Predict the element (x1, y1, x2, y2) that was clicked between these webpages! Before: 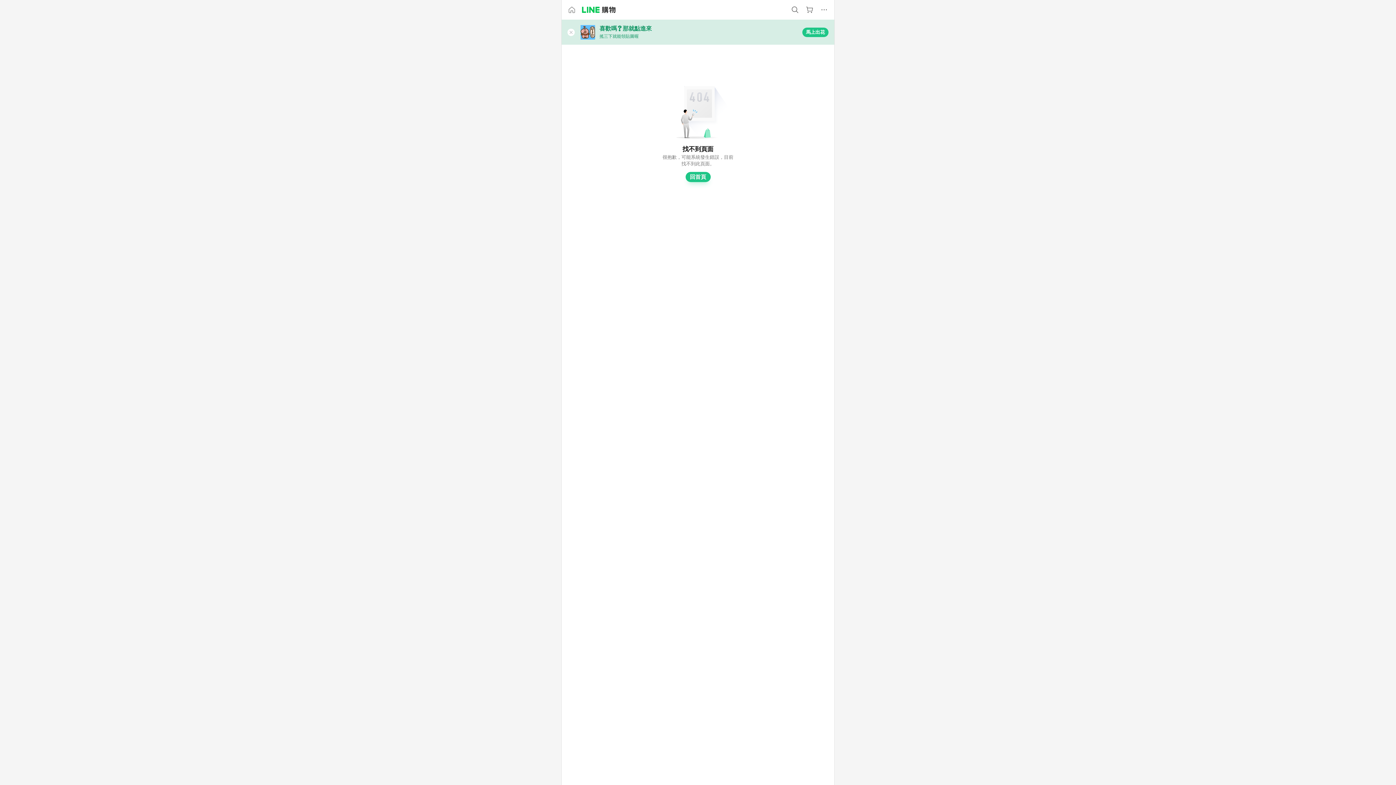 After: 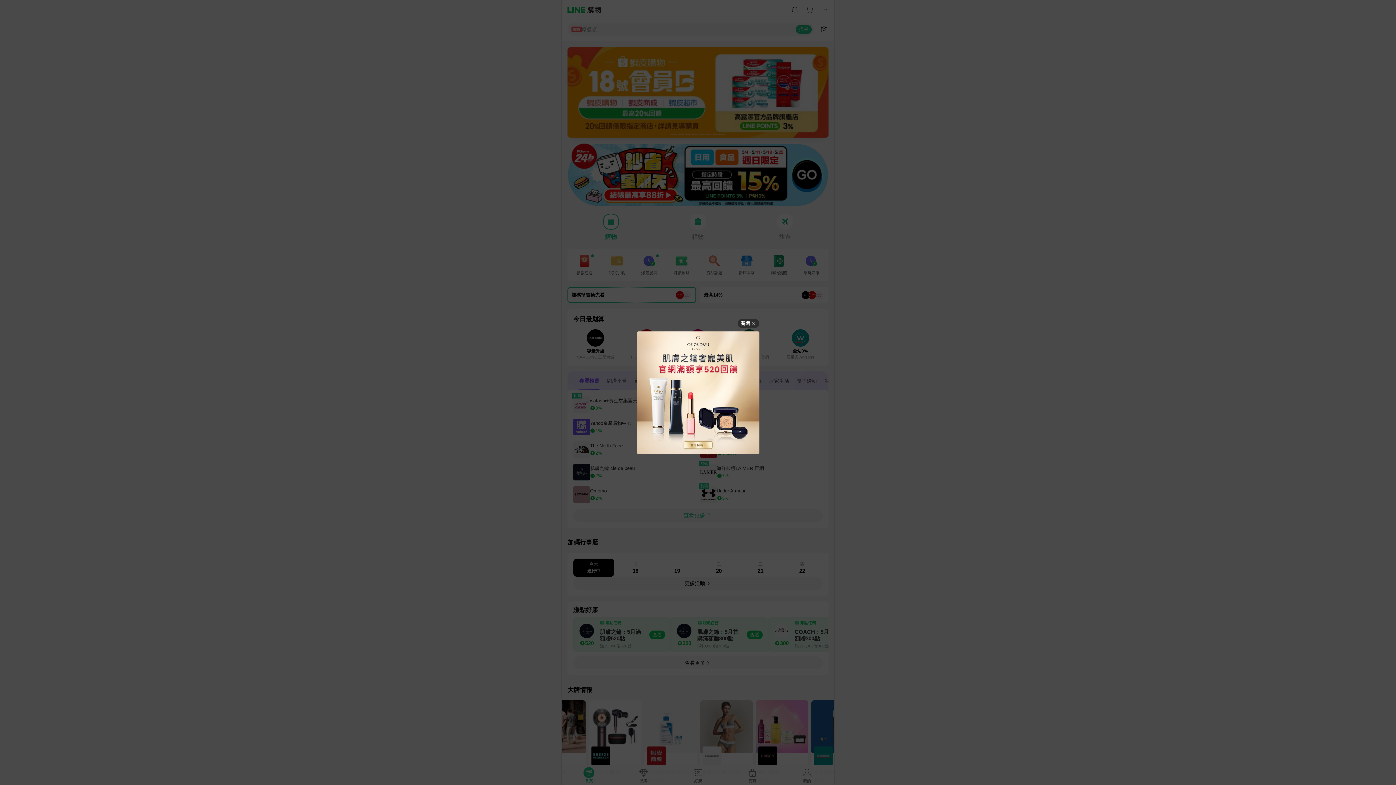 Action: bbox: (582, 6, 615, 13)